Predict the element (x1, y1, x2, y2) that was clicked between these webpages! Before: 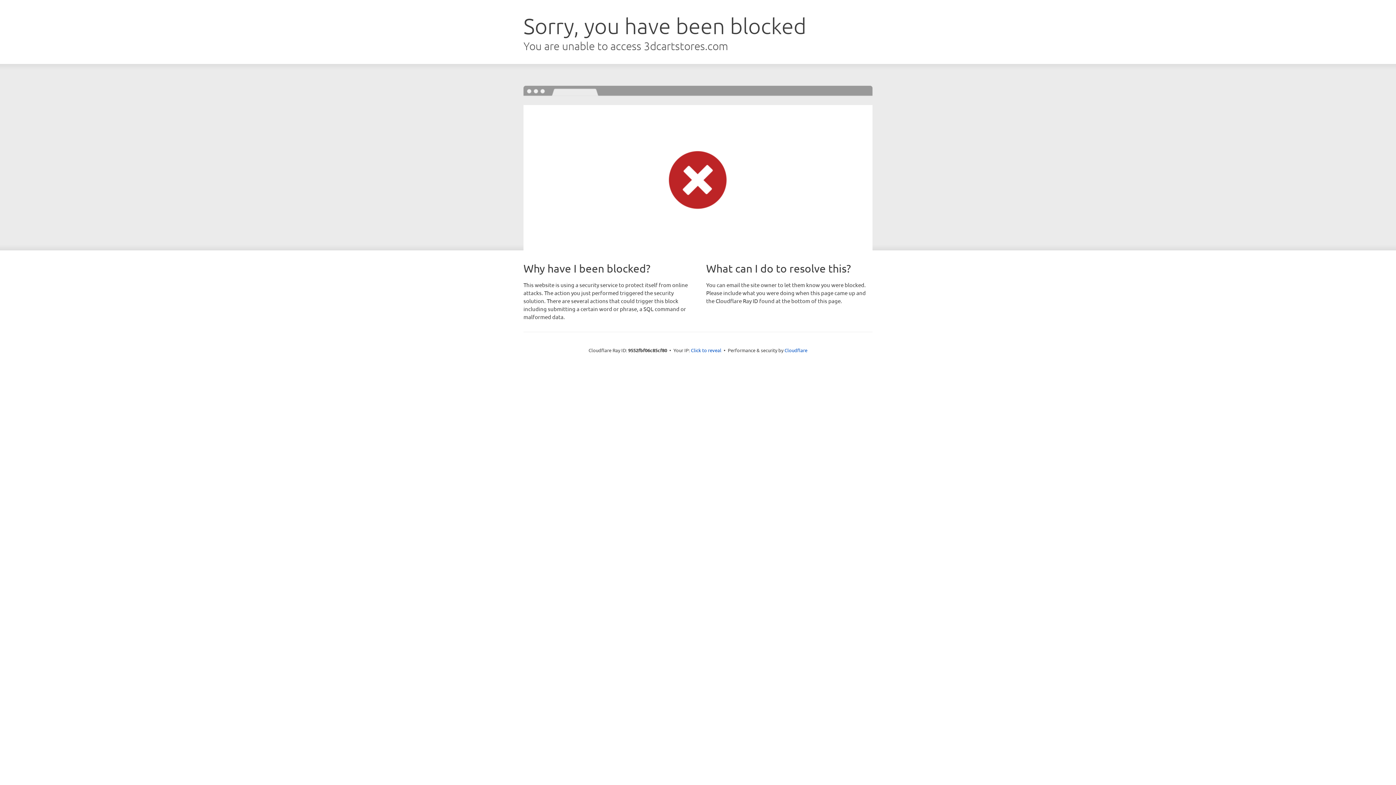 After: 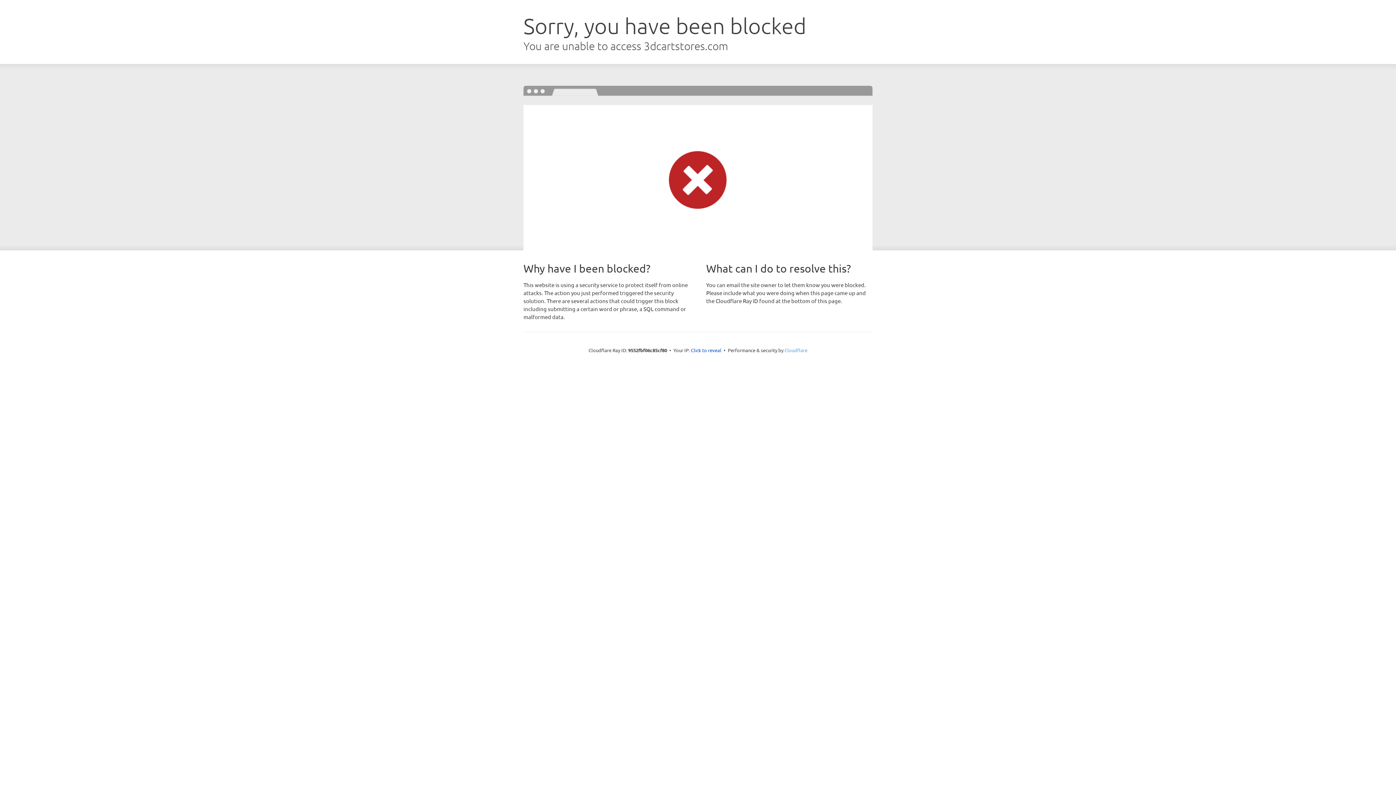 Action: label: Cloudflare bbox: (784, 347, 807, 353)